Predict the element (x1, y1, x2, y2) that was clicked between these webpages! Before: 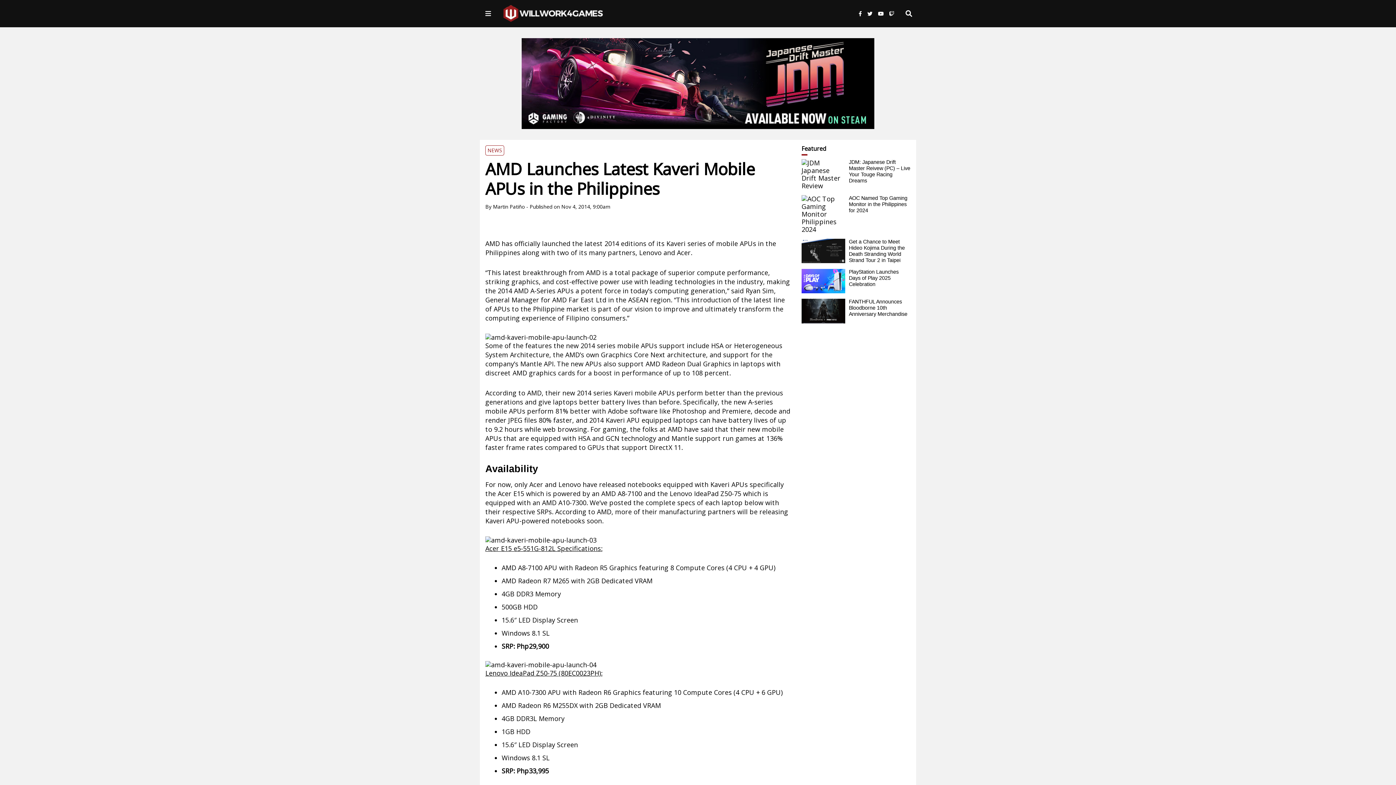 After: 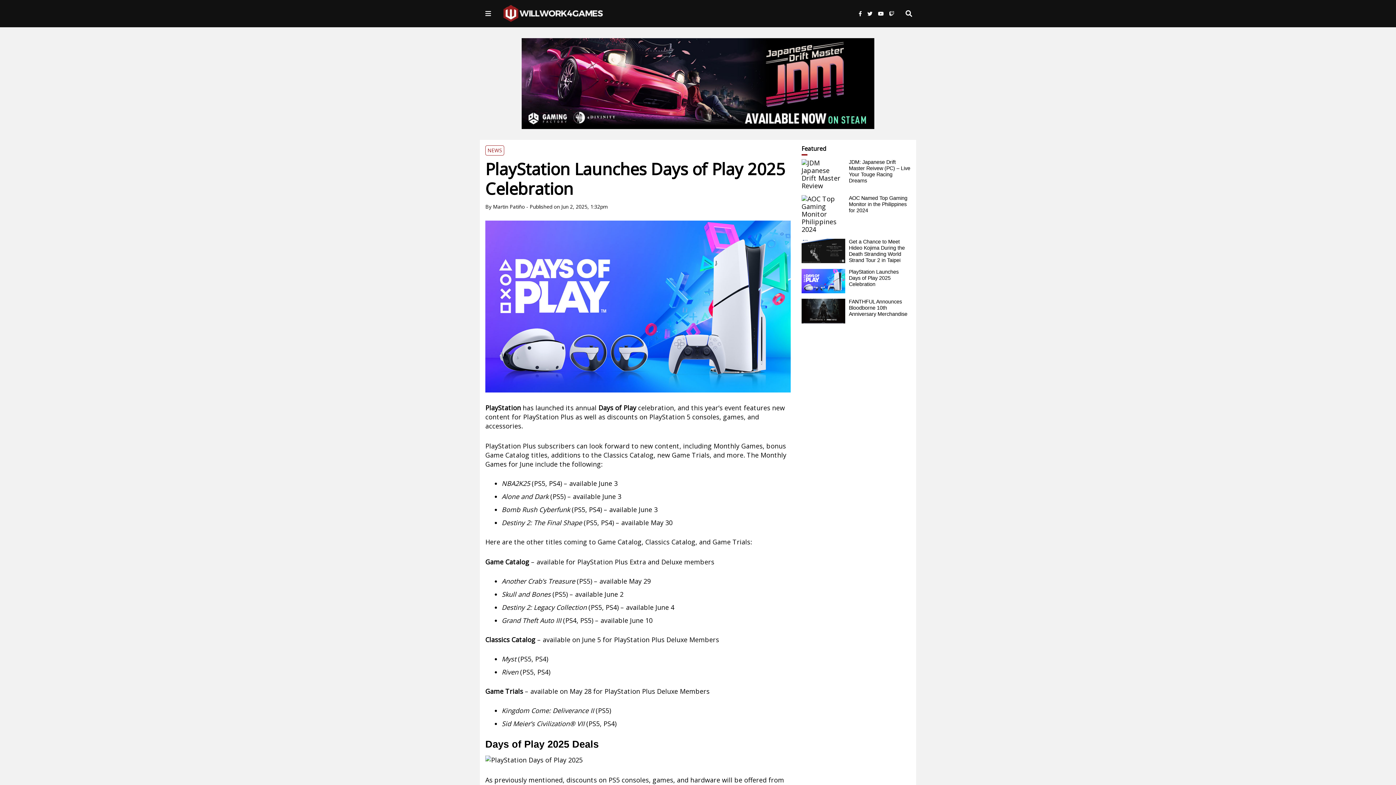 Action: bbox: (849, 269, 898, 287) label: PlayStation Launches Days of Play 2025 Celebration